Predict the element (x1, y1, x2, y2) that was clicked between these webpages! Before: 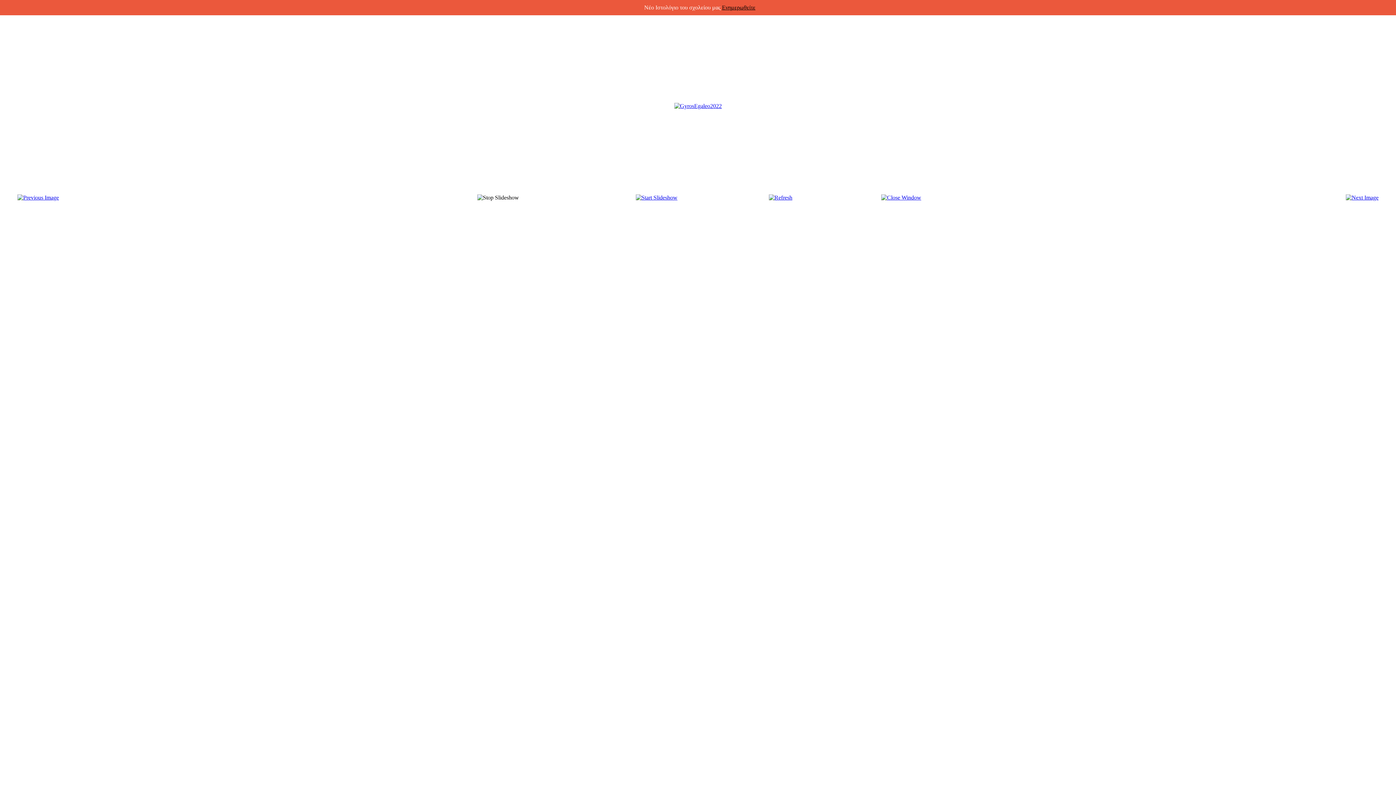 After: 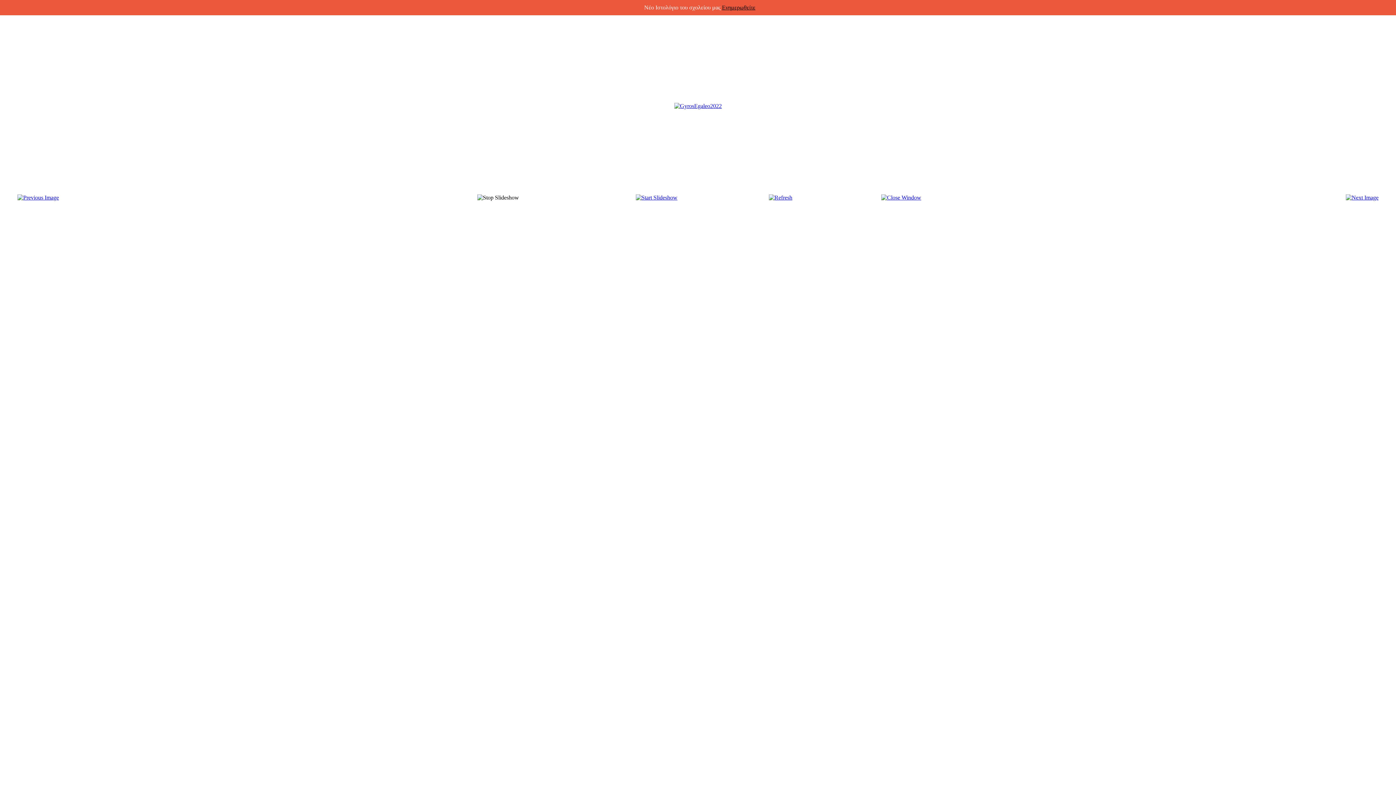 Action: bbox: (881, 194, 921, 200)